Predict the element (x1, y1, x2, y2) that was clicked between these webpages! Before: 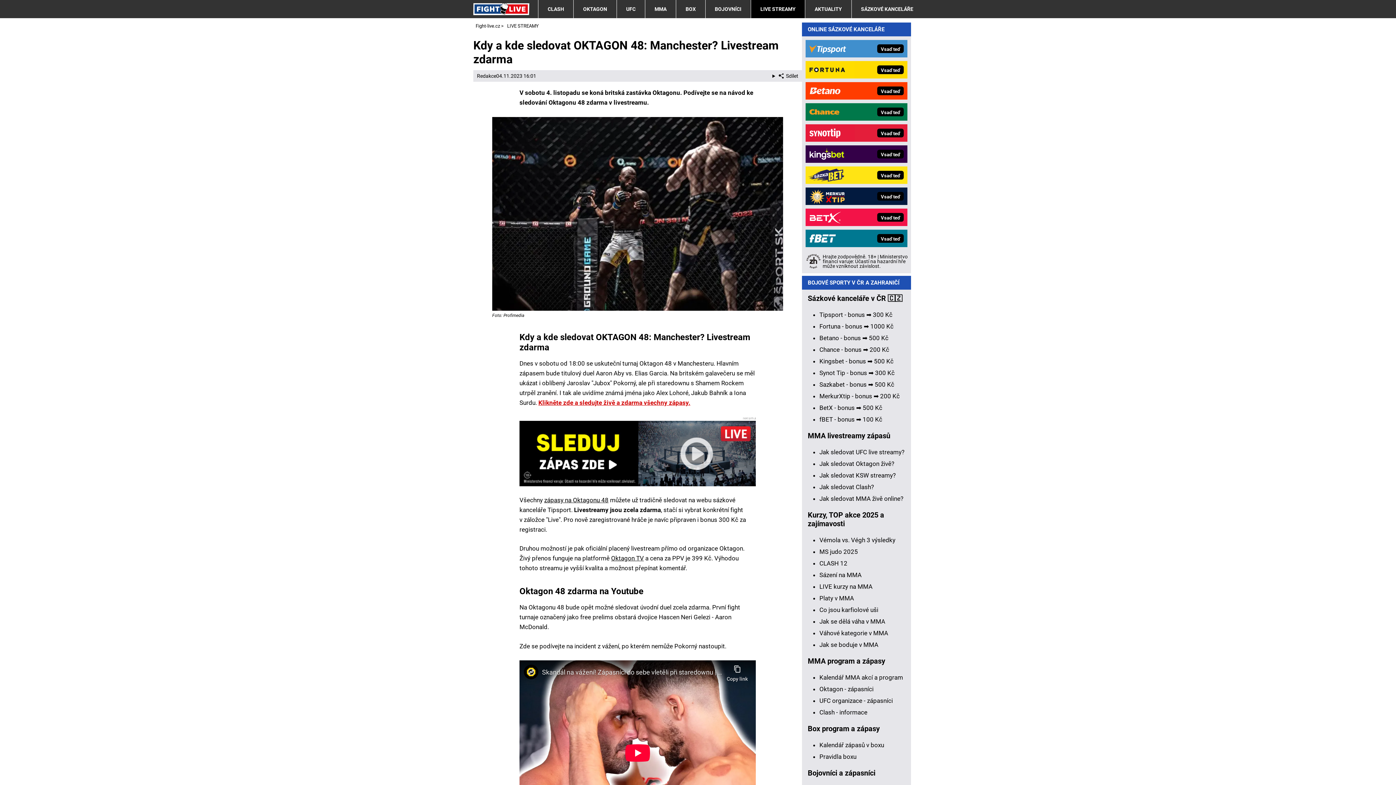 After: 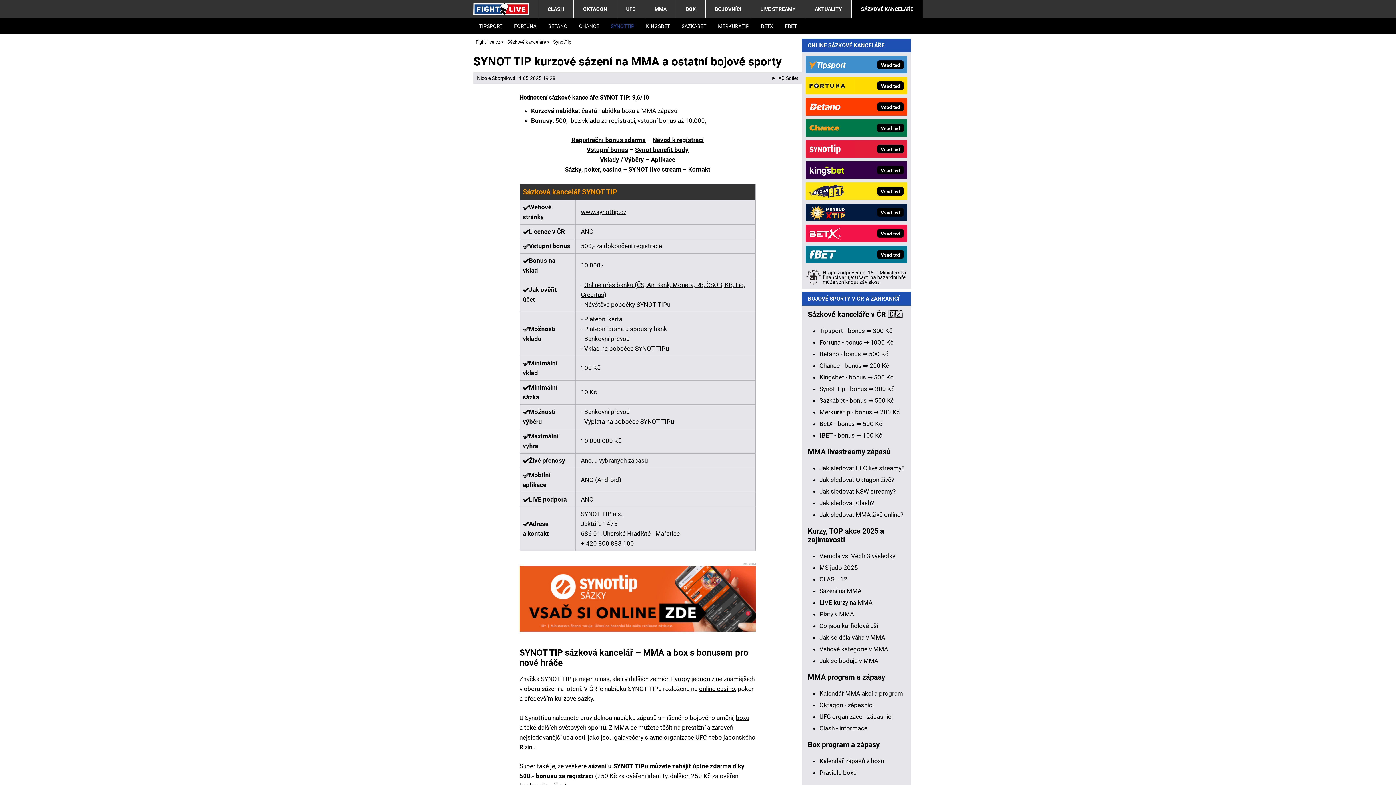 Action: bbox: (819, 369, 894, 376) label: Synot Tip - bonus ➡️ 300 Kč